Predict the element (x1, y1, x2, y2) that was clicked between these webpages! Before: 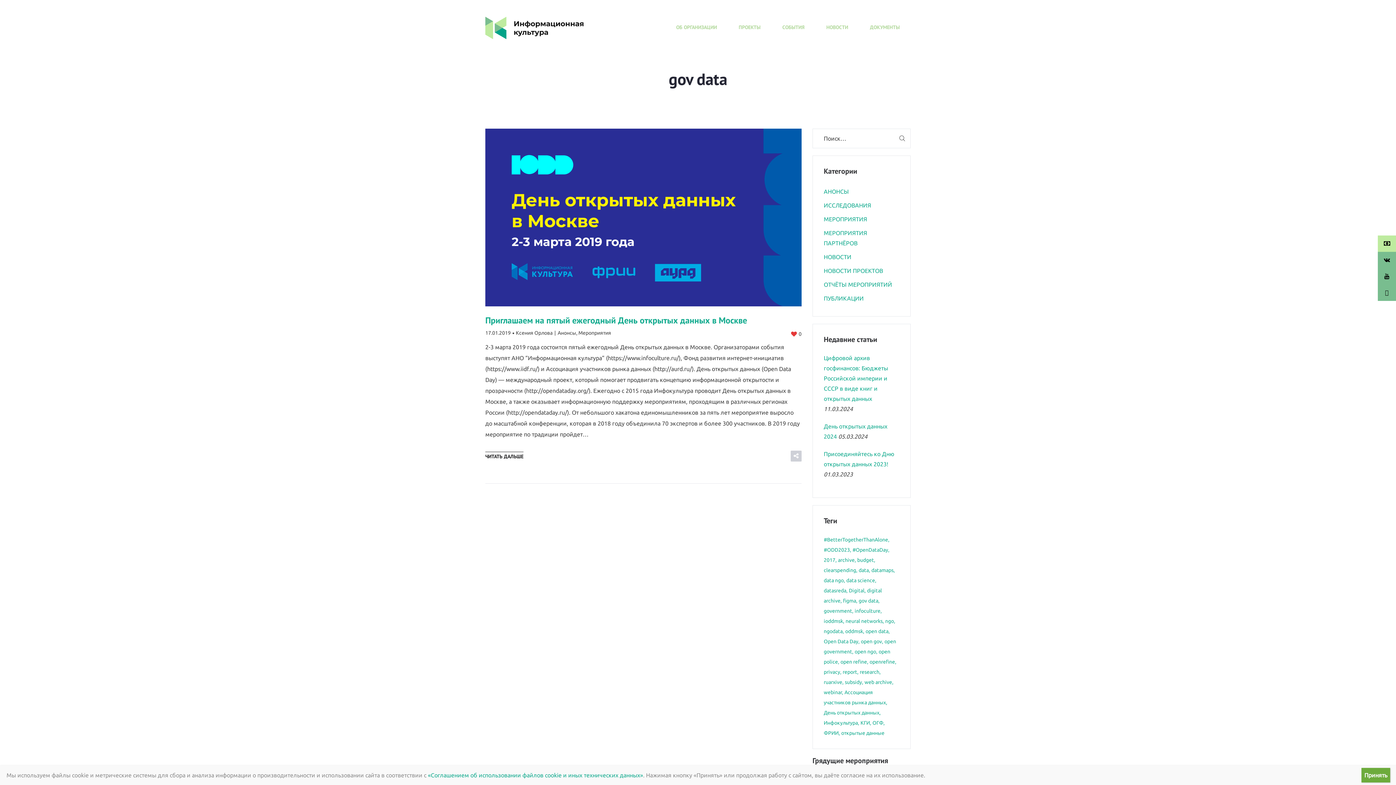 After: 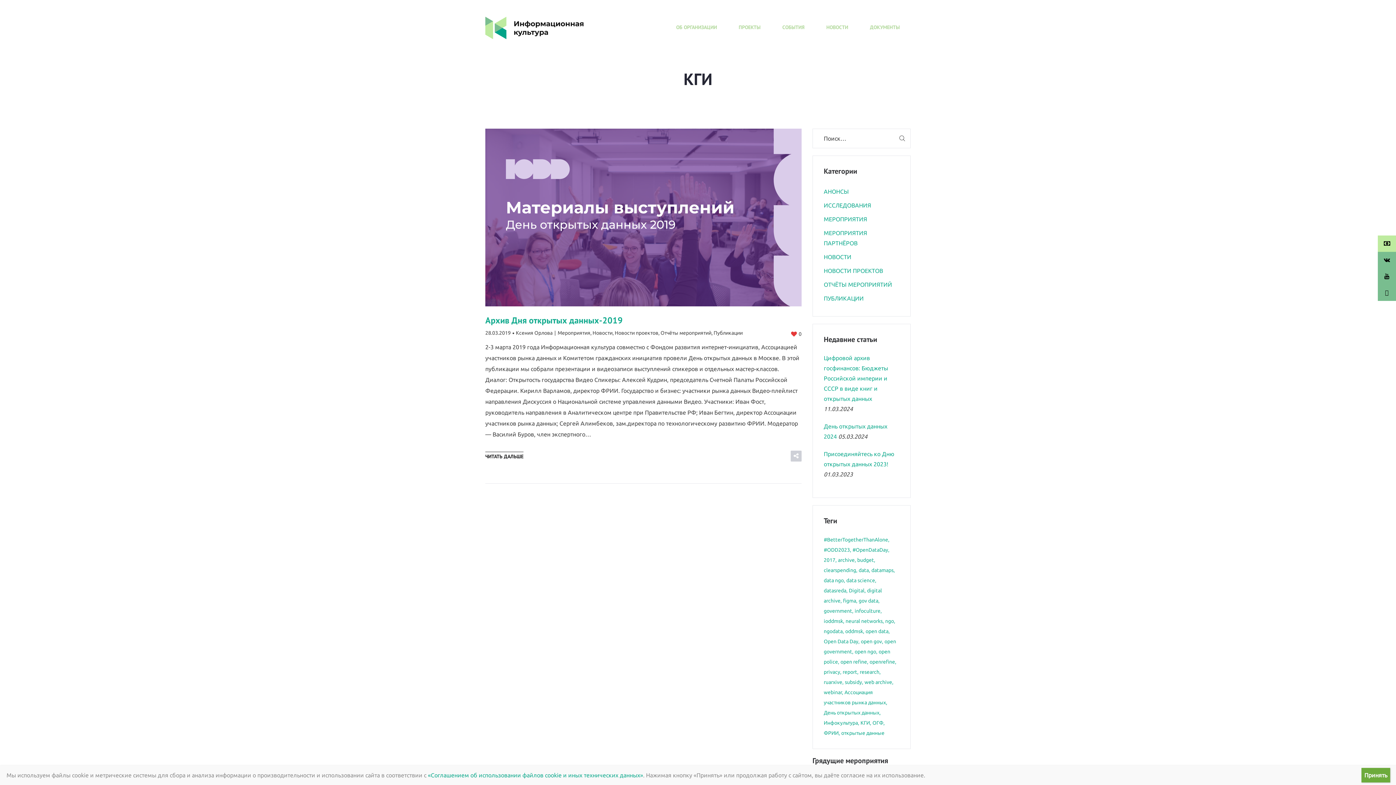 Action: bbox: (860, 720, 871, 726) label: КГИ (1 элемент)